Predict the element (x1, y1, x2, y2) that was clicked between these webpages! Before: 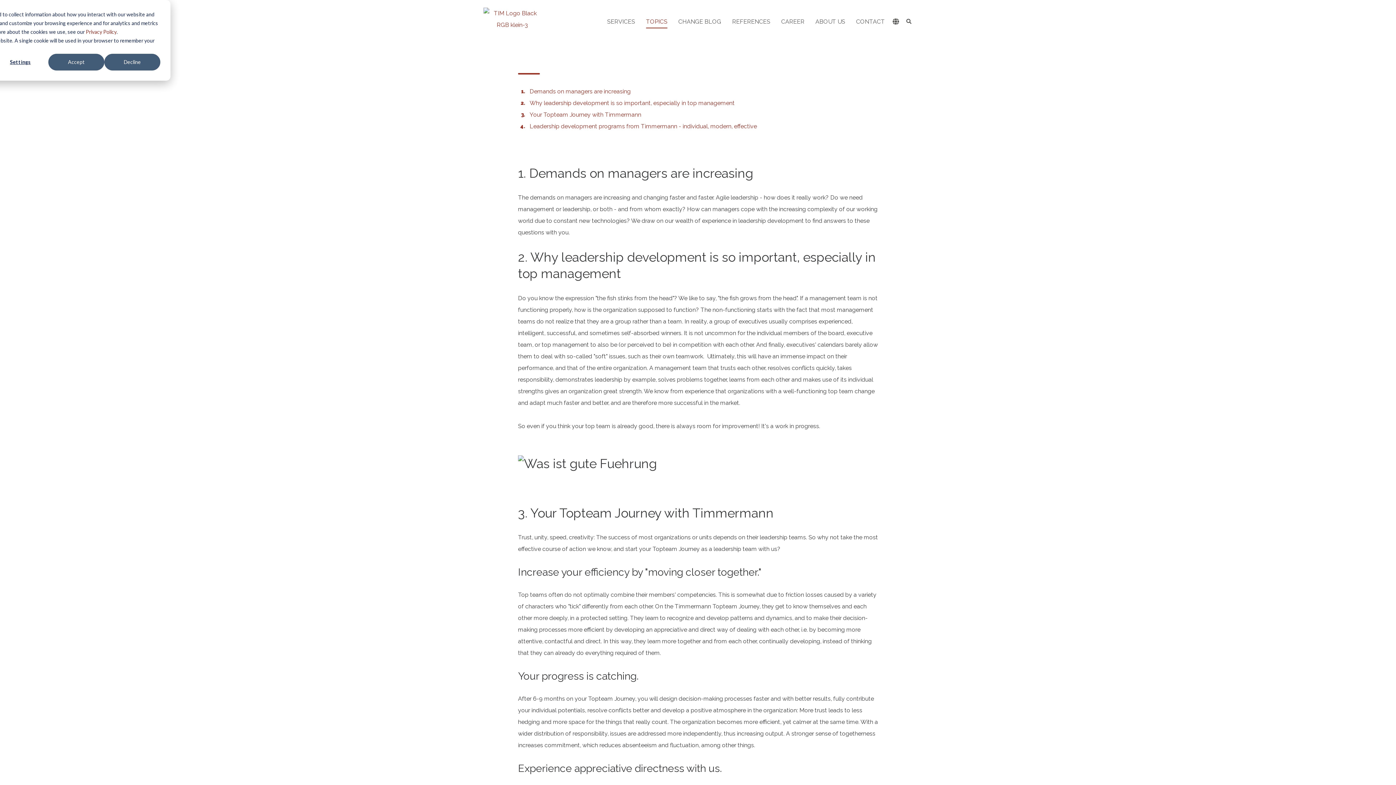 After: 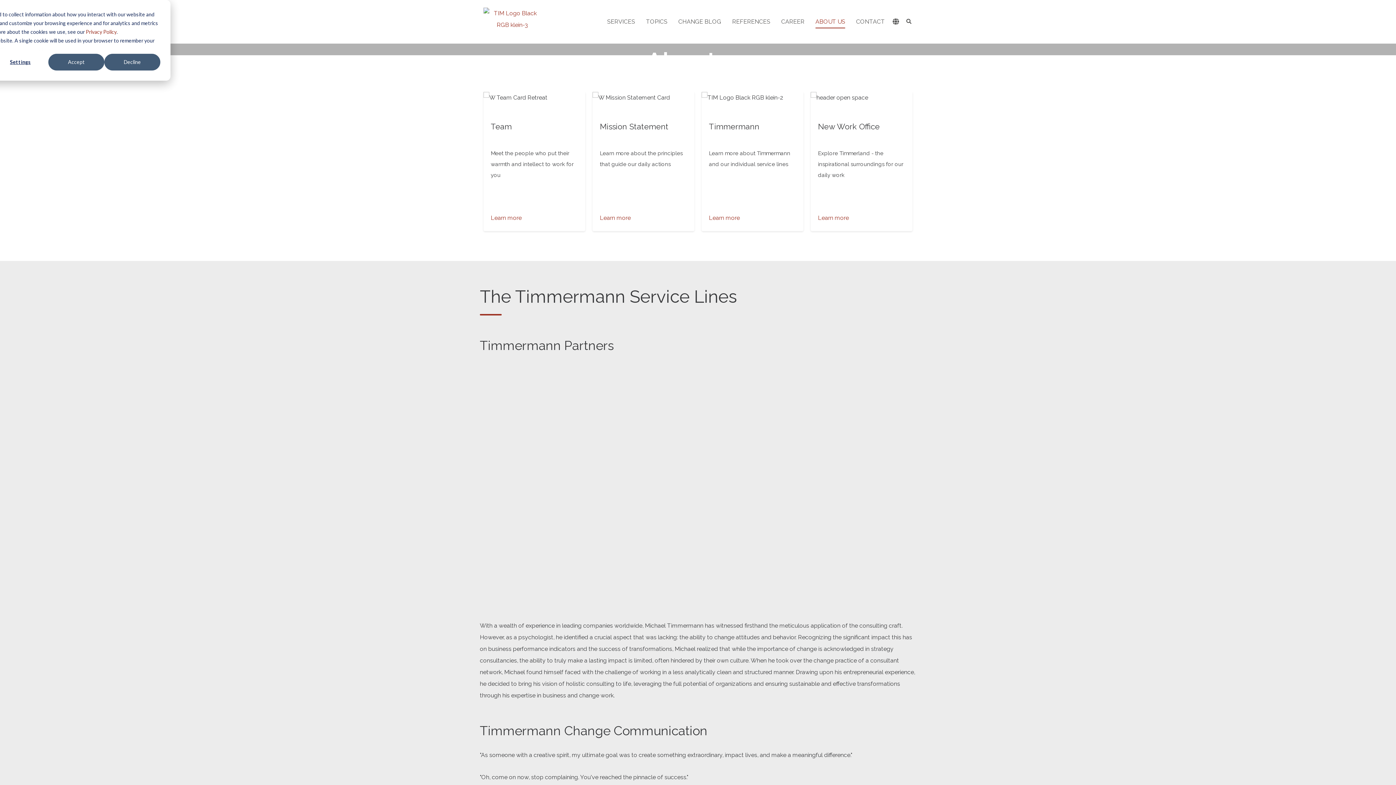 Action: bbox: (815, 10, 845, 32) label: ABOUT US